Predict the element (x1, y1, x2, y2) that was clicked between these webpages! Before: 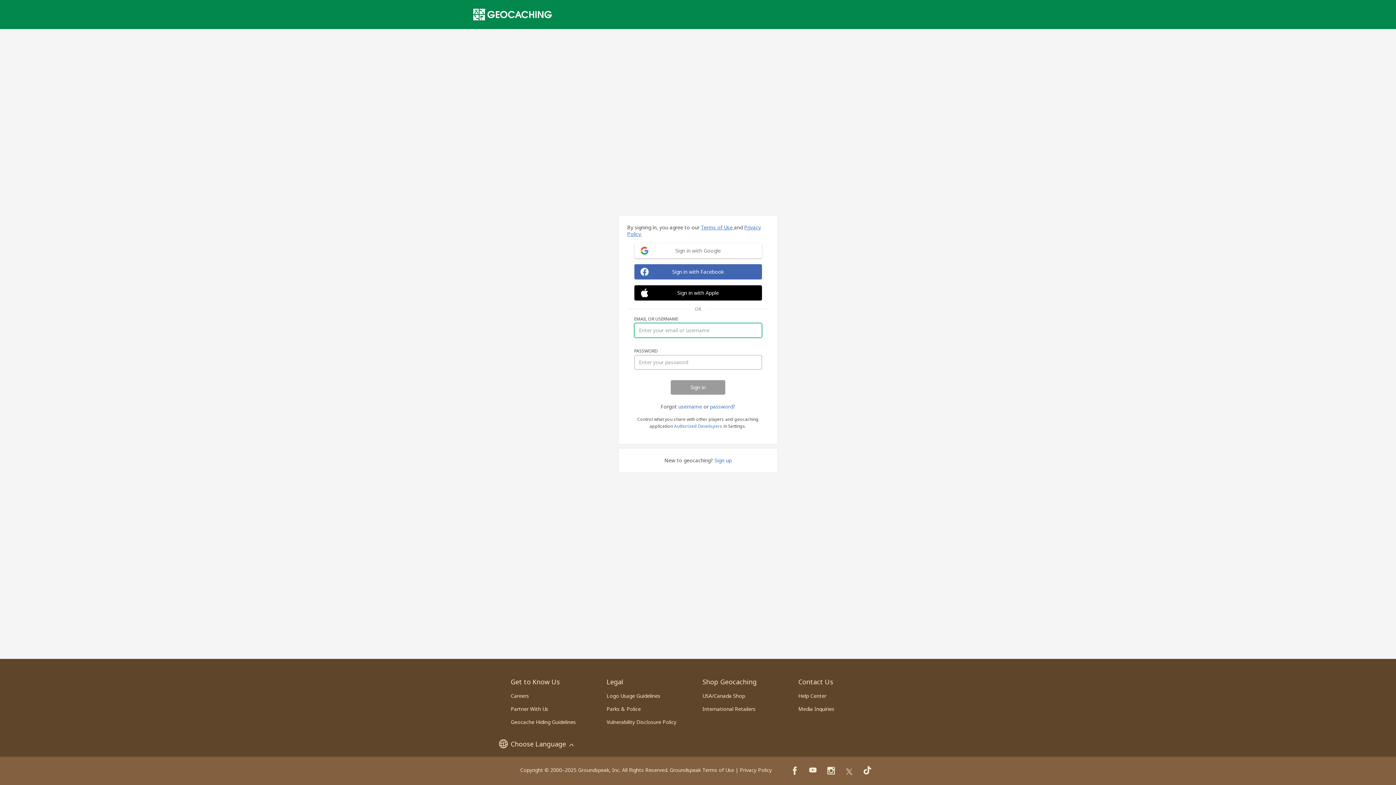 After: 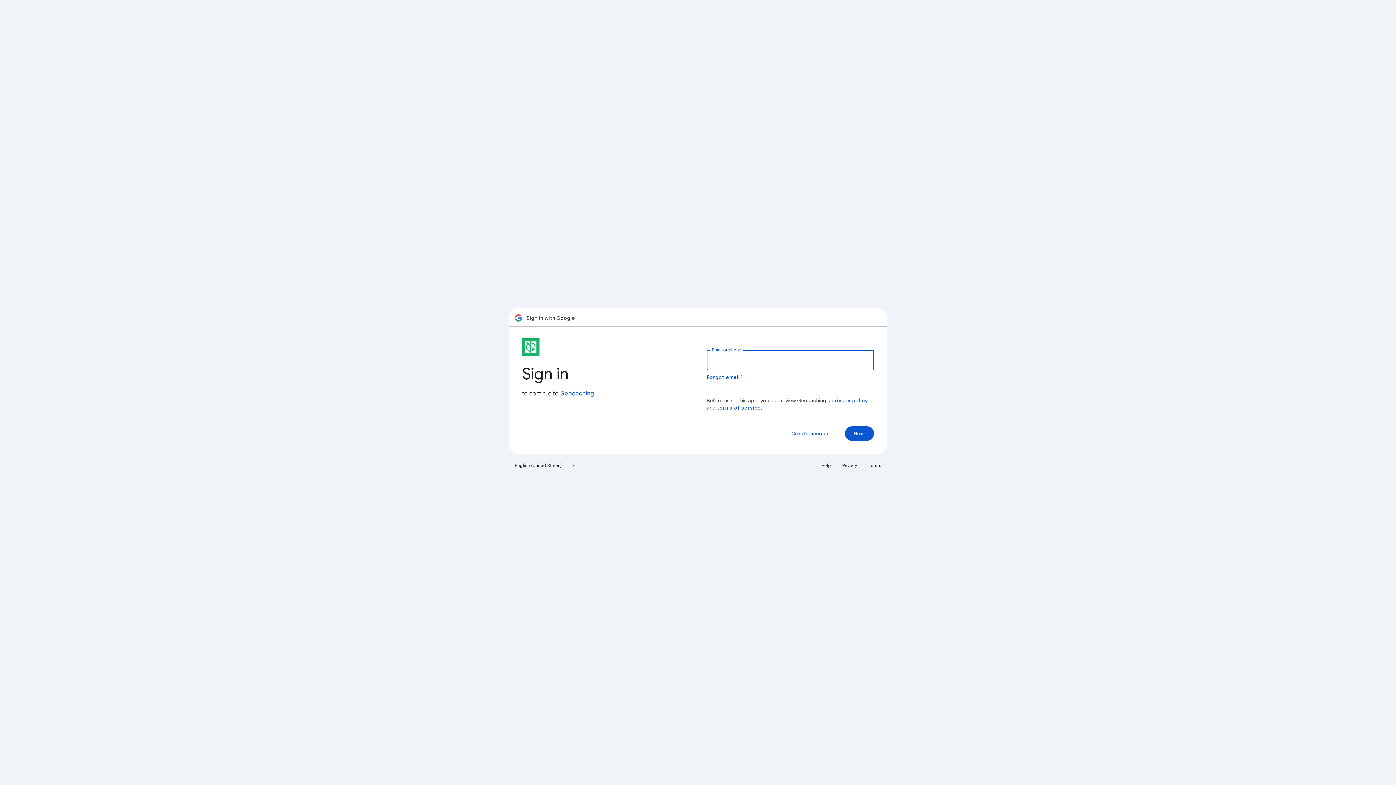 Action: label: Sign in with Google bbox: (634, 243, 762, 258)